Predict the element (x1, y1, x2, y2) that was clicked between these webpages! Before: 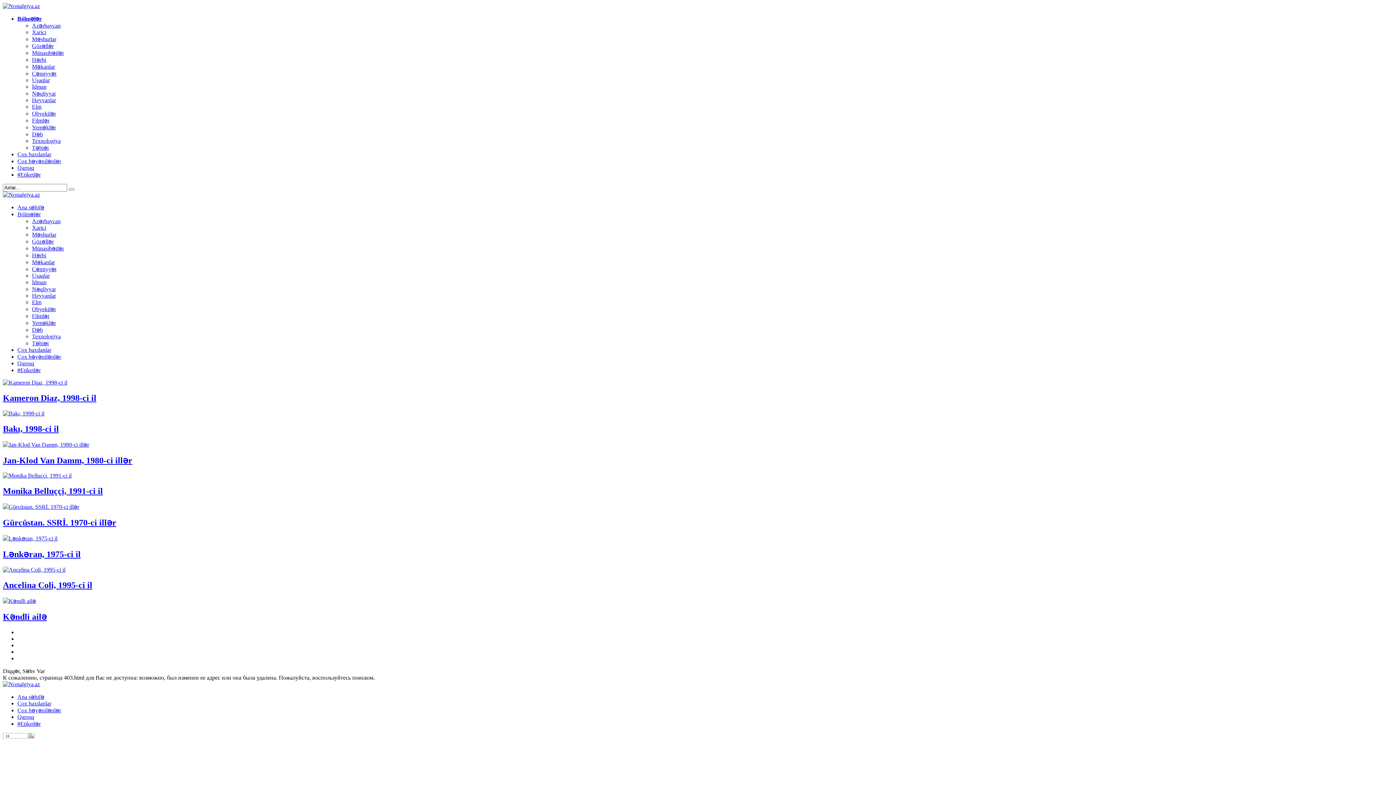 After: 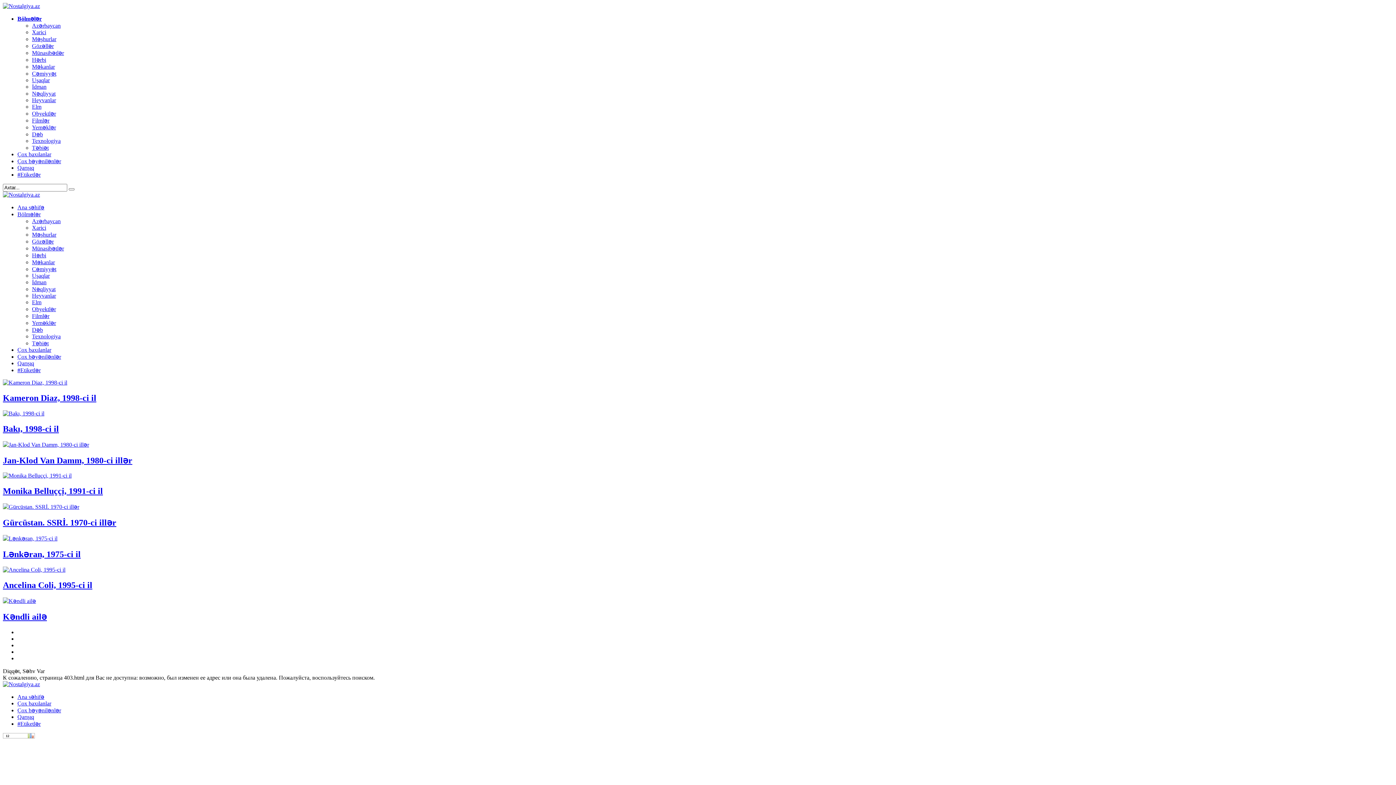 Action: bbox: (17, 714, 34, 720) label: Qarışıq